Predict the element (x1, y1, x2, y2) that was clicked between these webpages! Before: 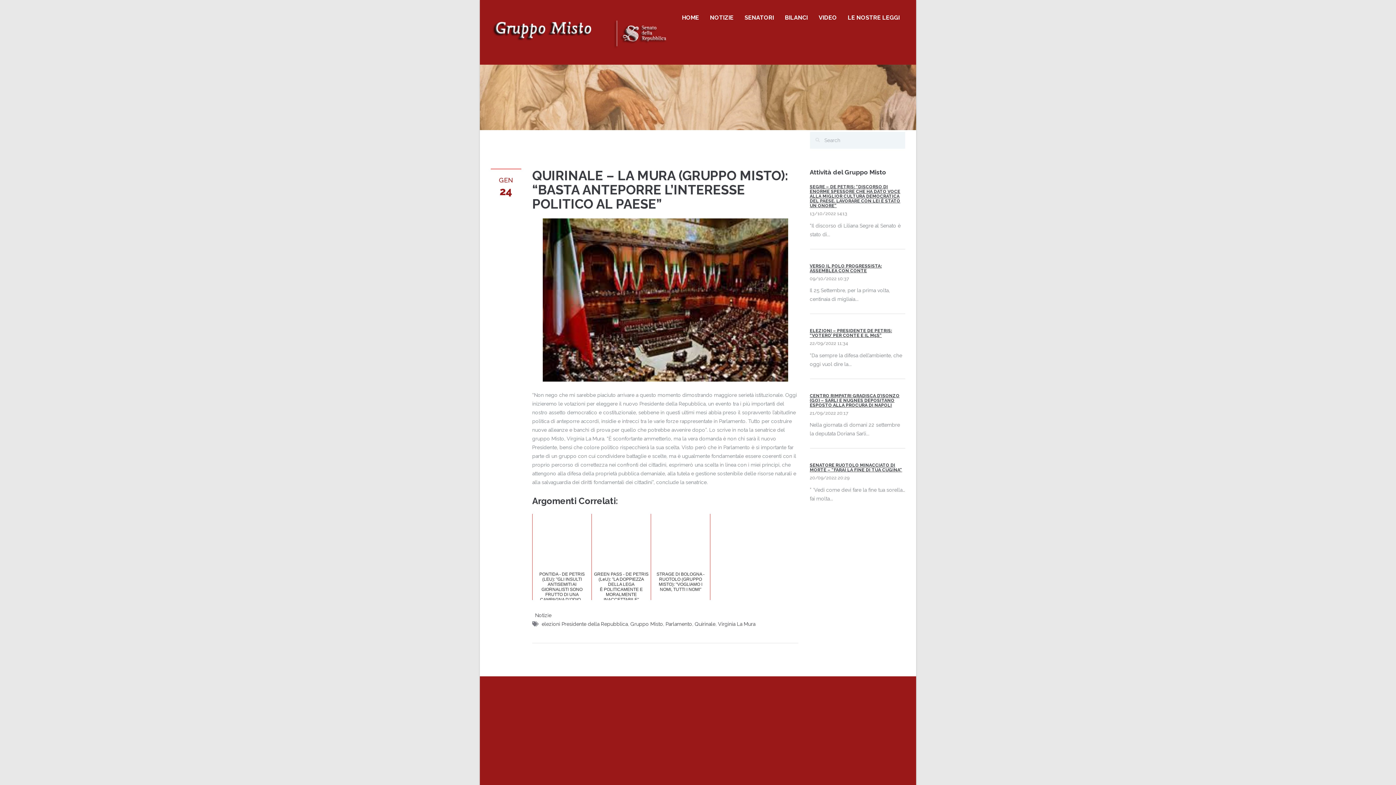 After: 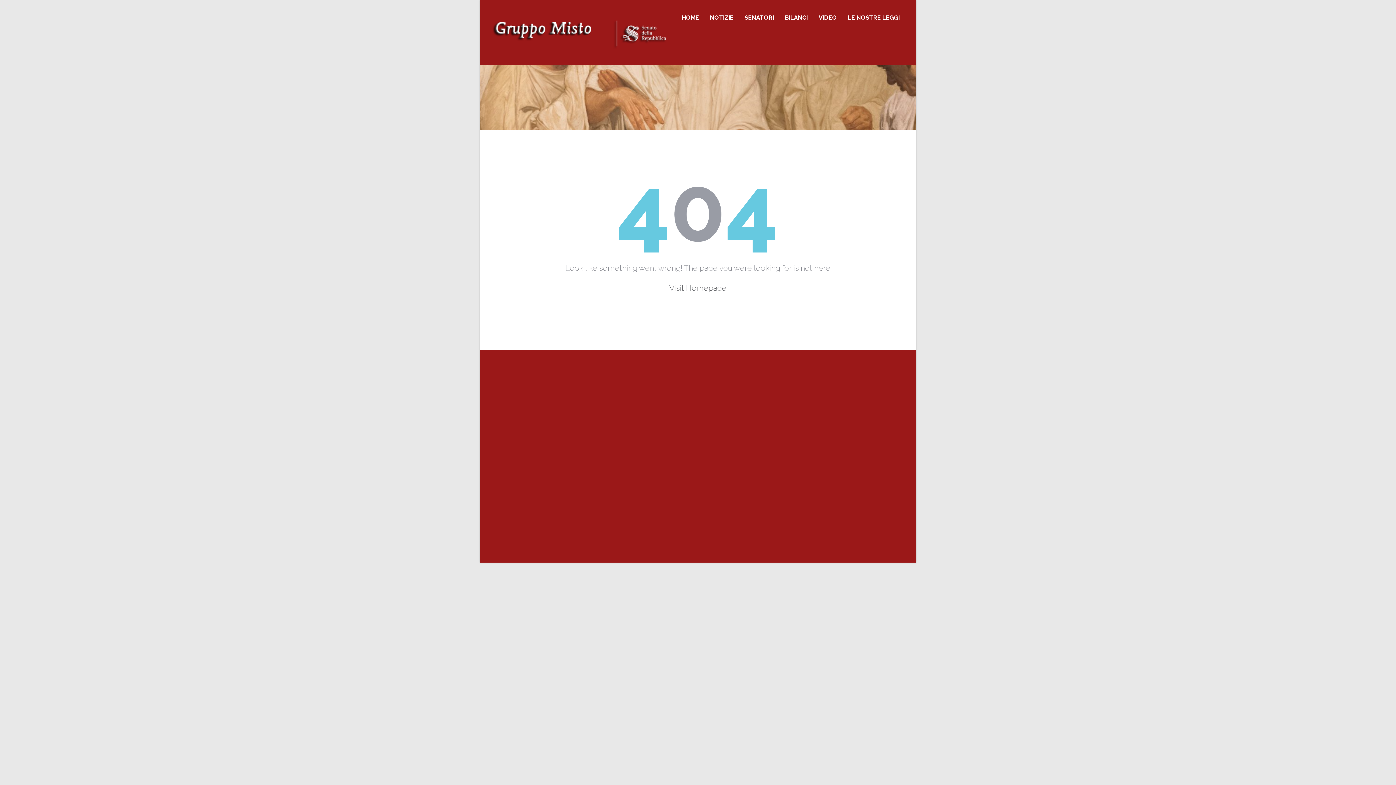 Action: bbox: (810, 168, 886, 176) label: Attività del Gruppo Misto